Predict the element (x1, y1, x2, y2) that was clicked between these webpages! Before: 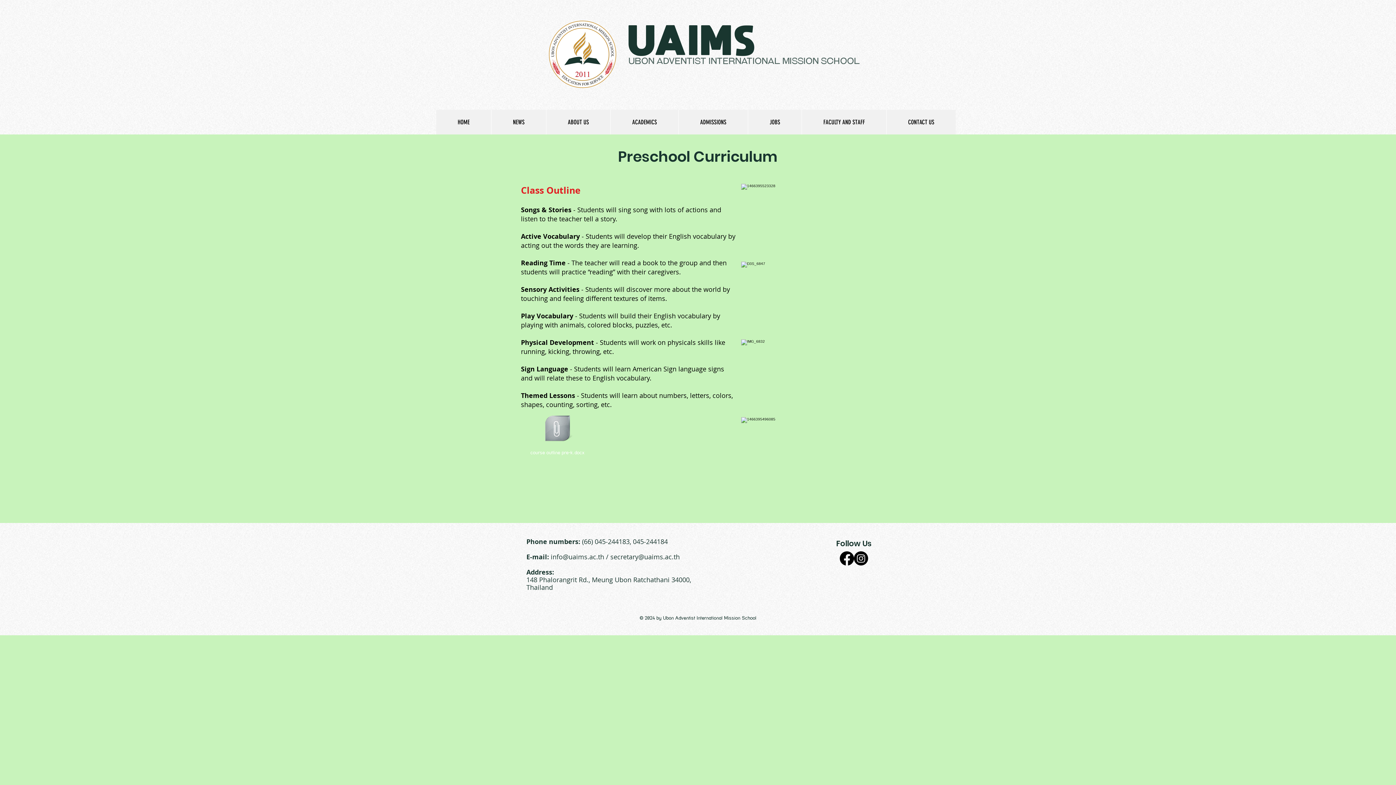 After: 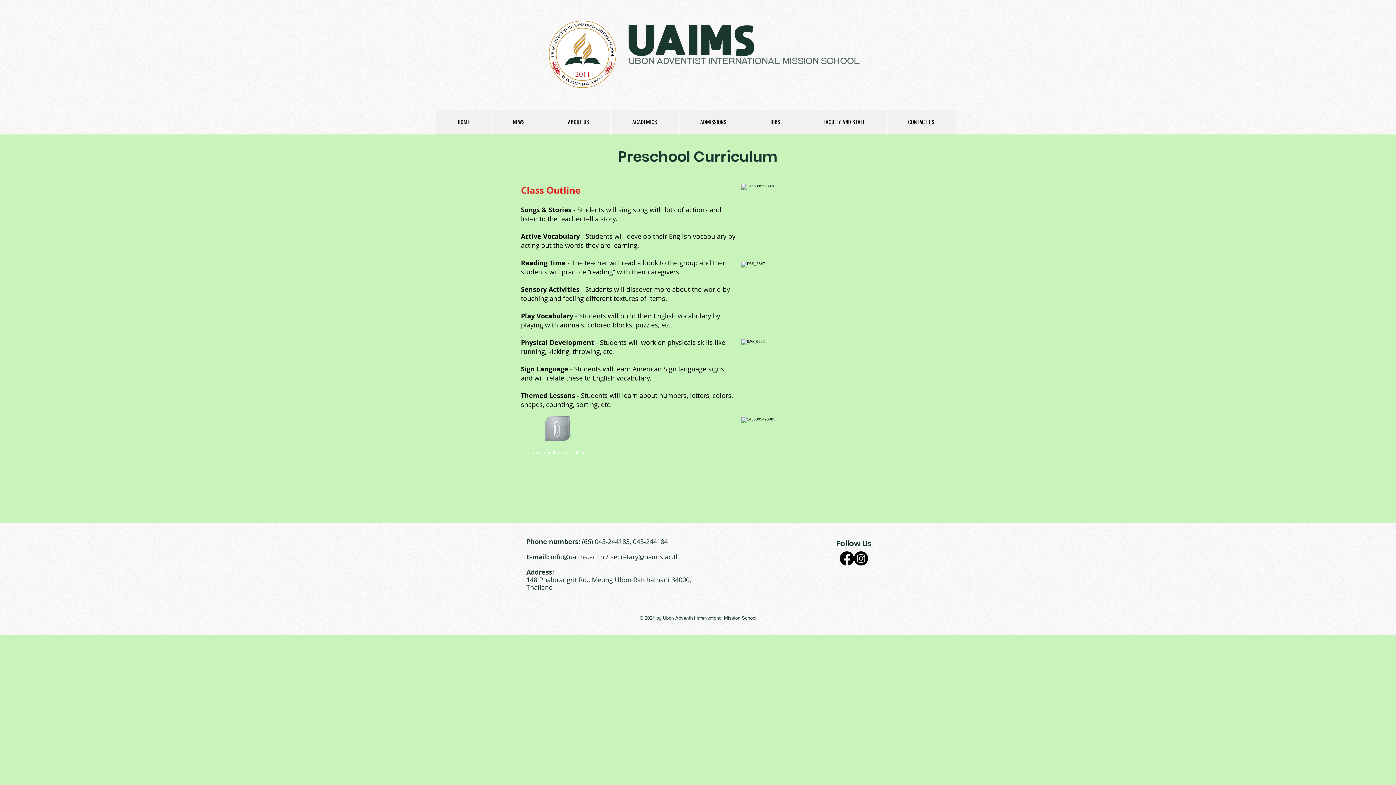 Action: bbox: (840, 551, 854, 565) label: Facebook